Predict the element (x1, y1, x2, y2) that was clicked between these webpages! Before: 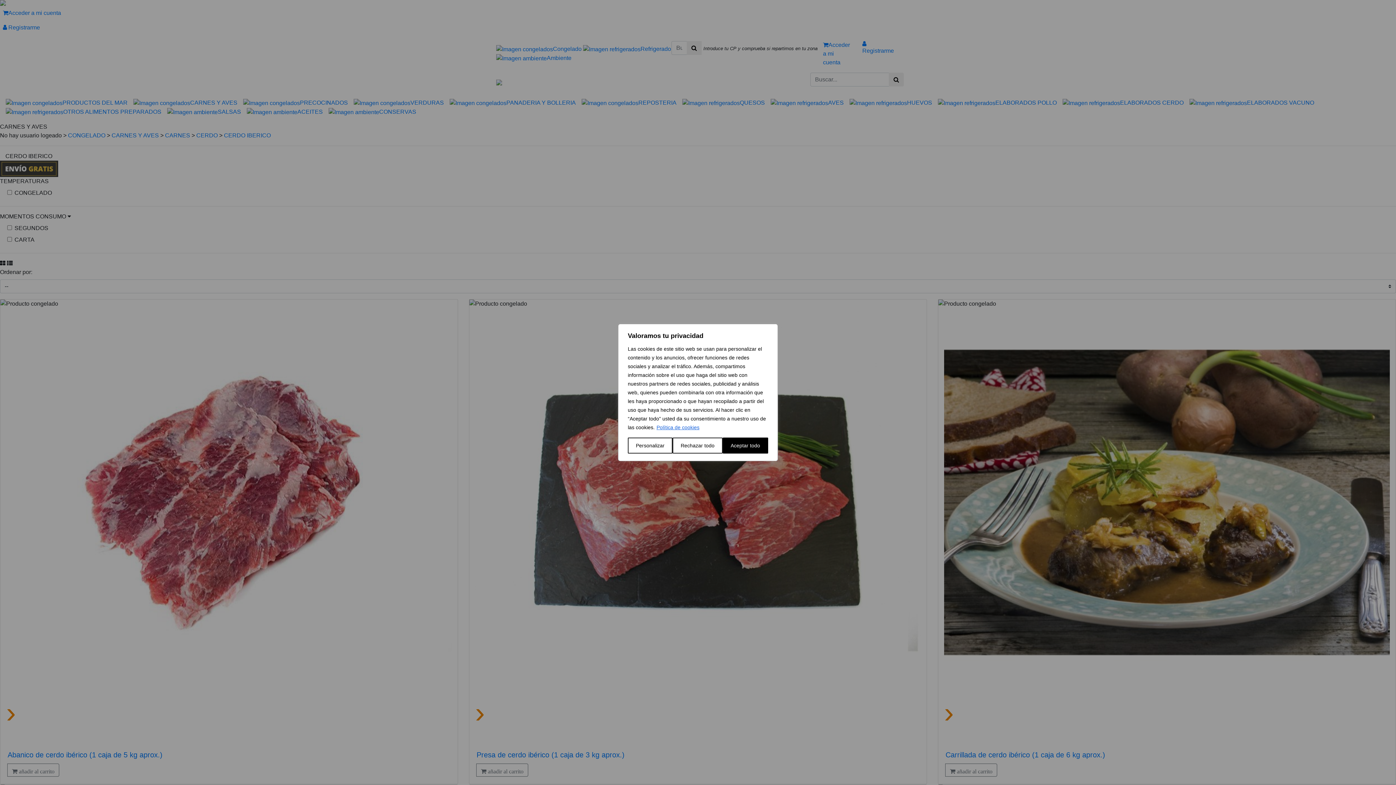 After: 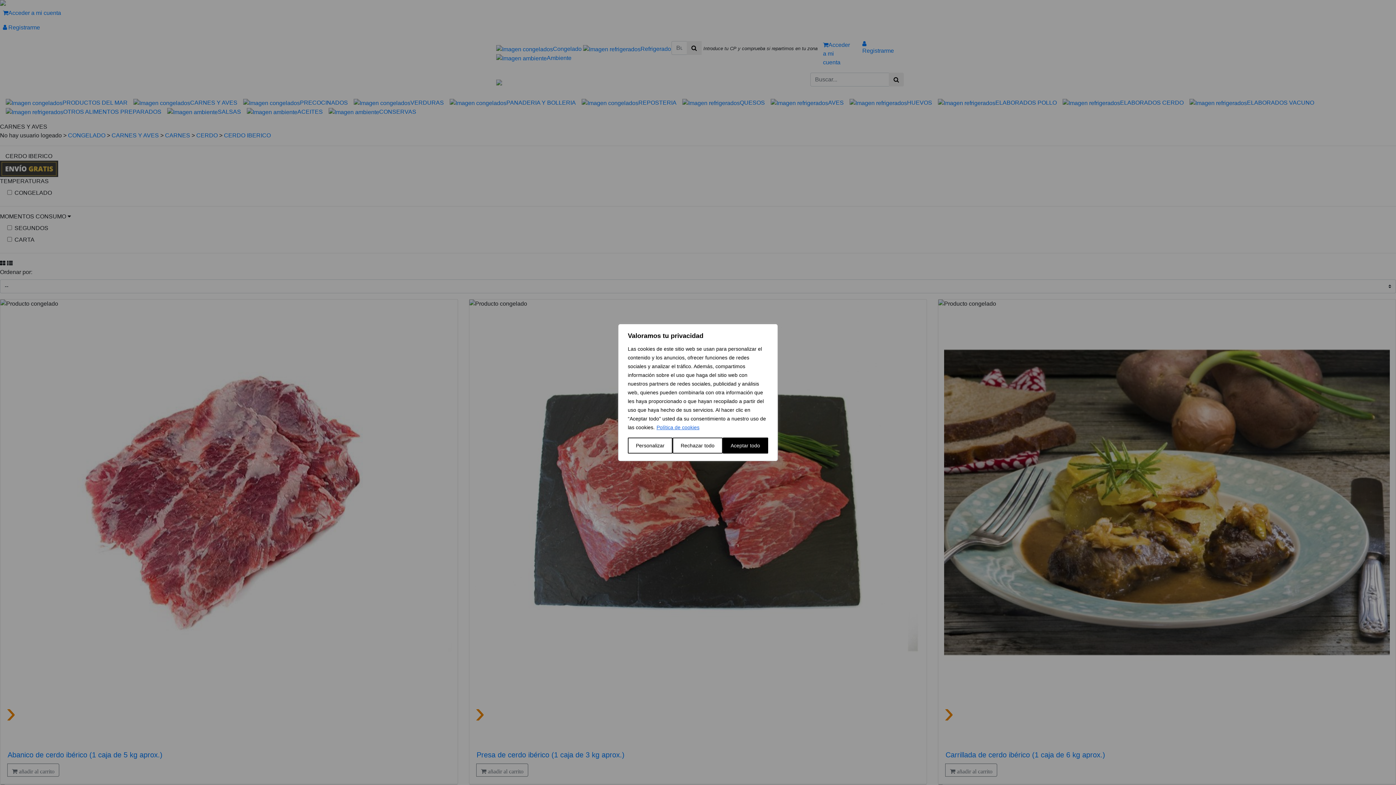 Action: bbox: (656, 424, 700, 430) label: Política de cookies